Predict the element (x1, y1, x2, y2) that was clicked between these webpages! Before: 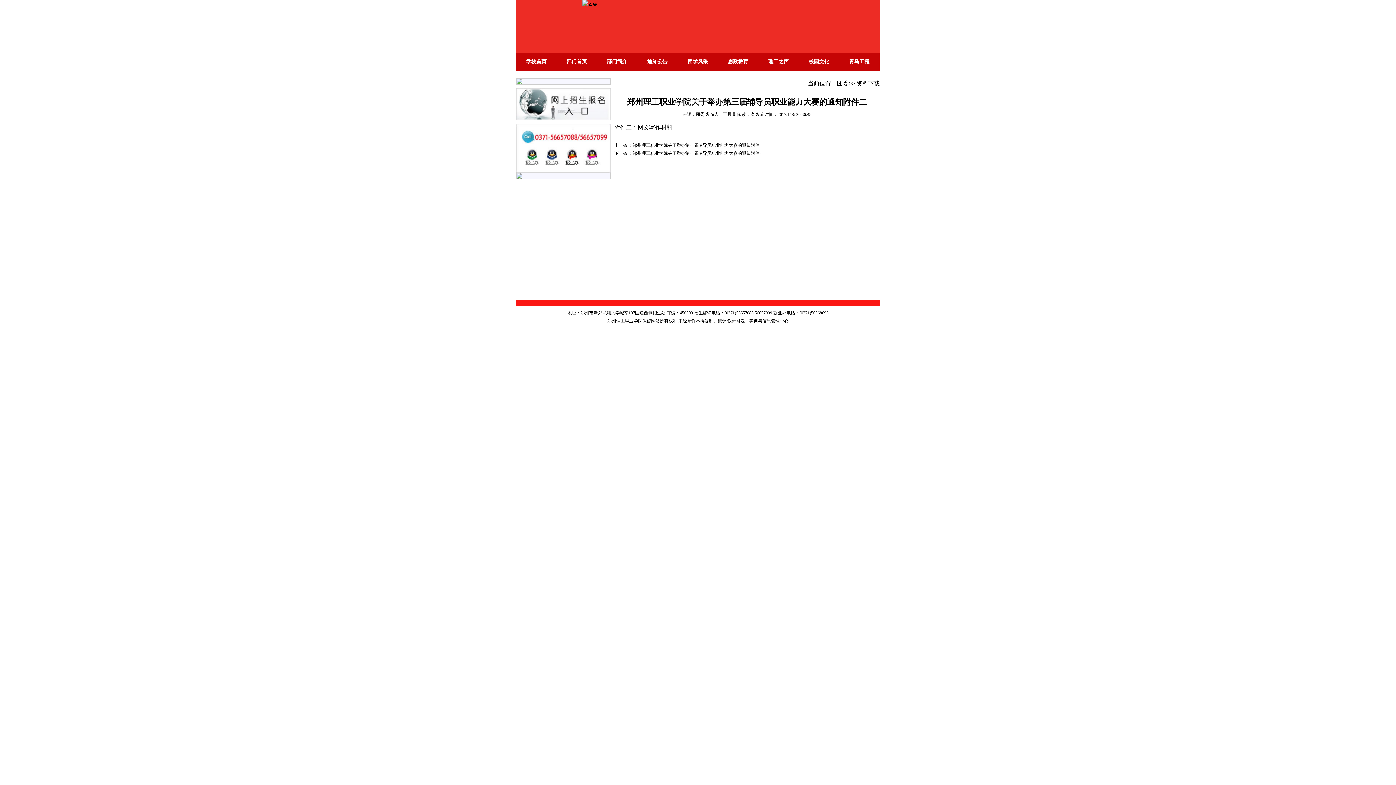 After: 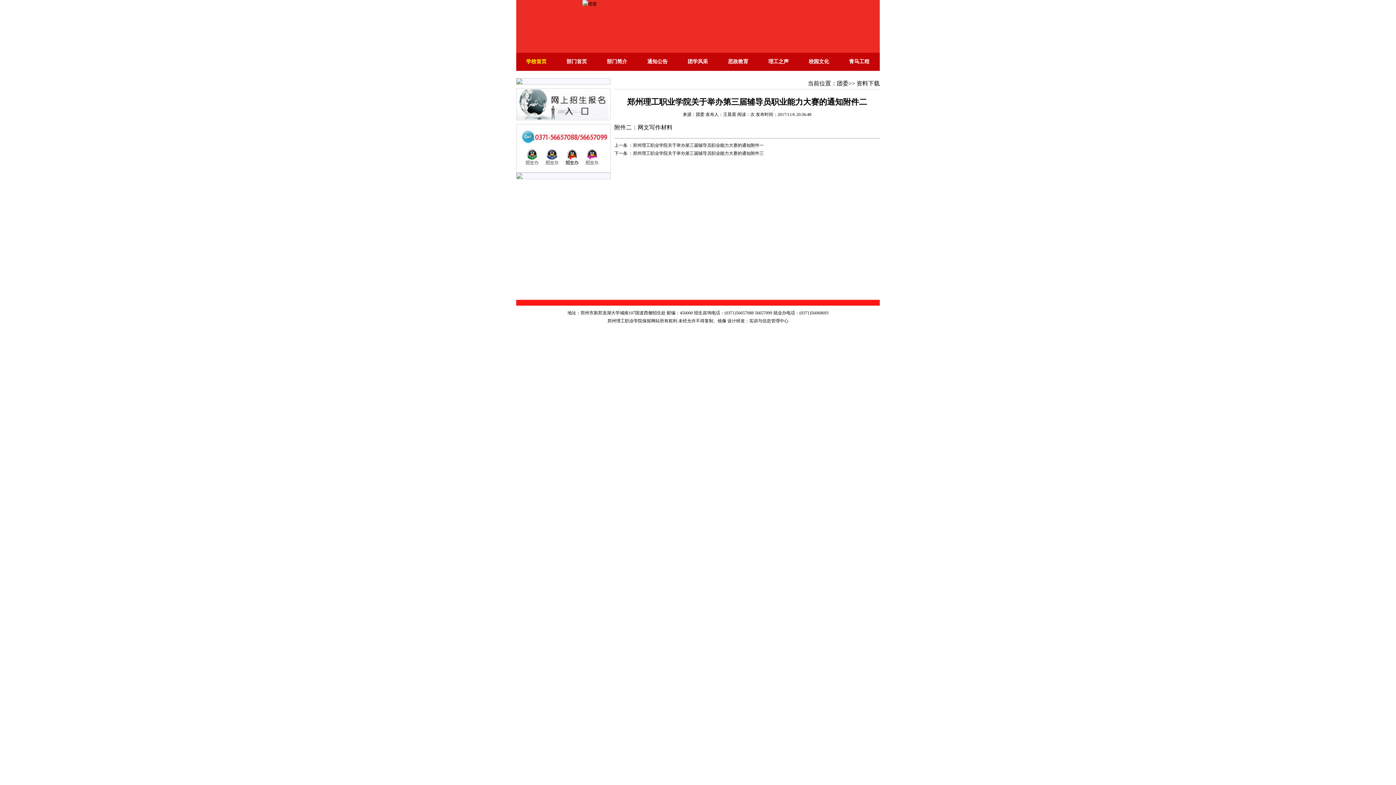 Action: label: 学校首页 bbox: (516, 52, 556, 70)